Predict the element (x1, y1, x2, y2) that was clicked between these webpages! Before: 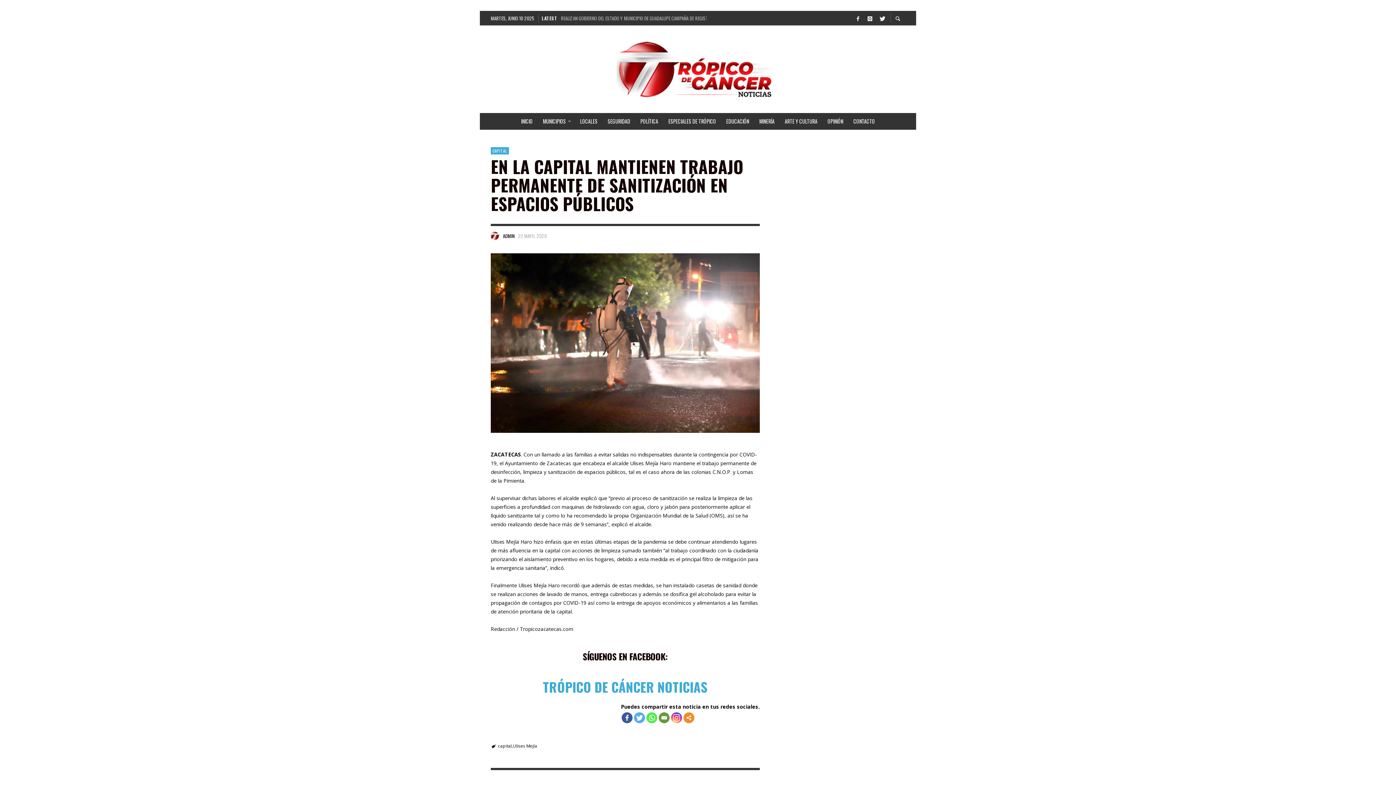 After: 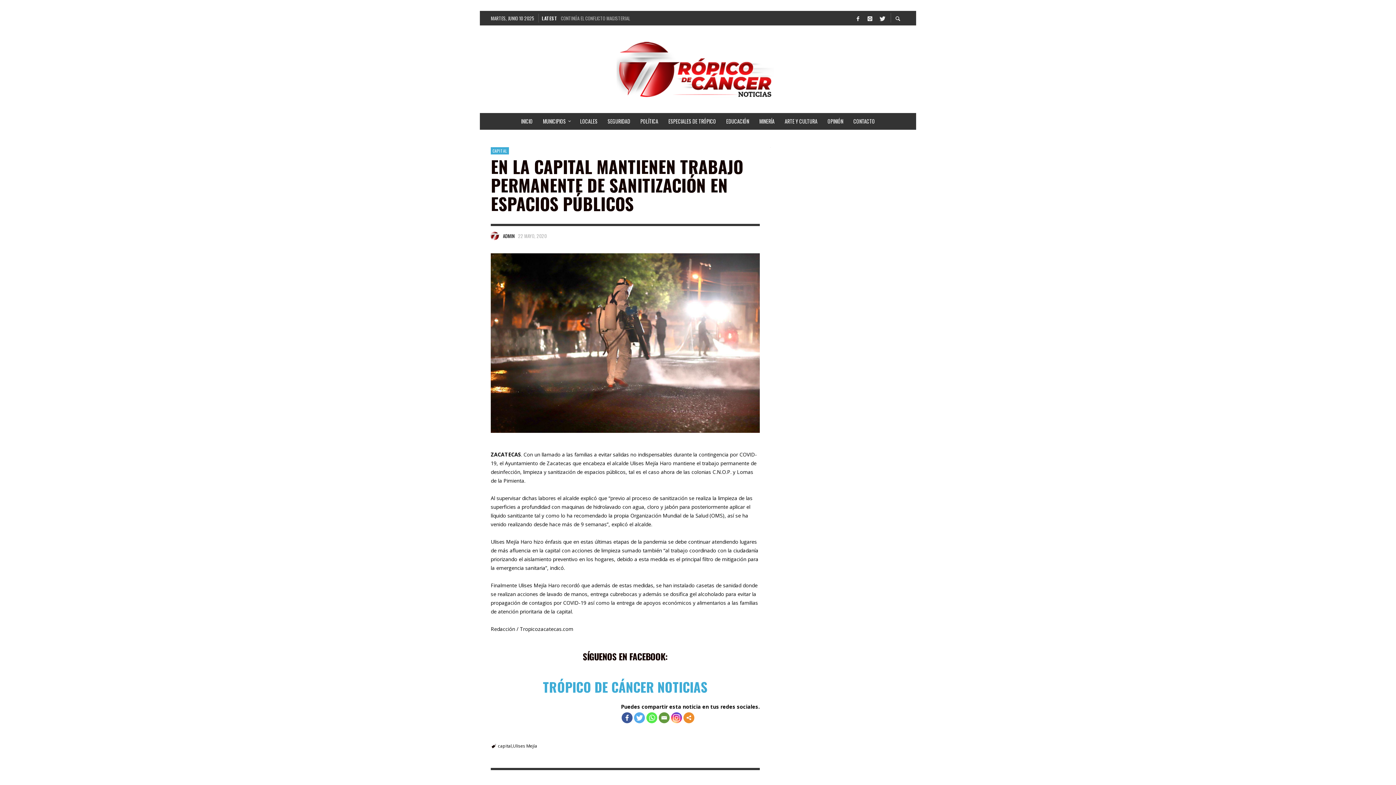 Action: bbox: (621, 712, 632, 723)